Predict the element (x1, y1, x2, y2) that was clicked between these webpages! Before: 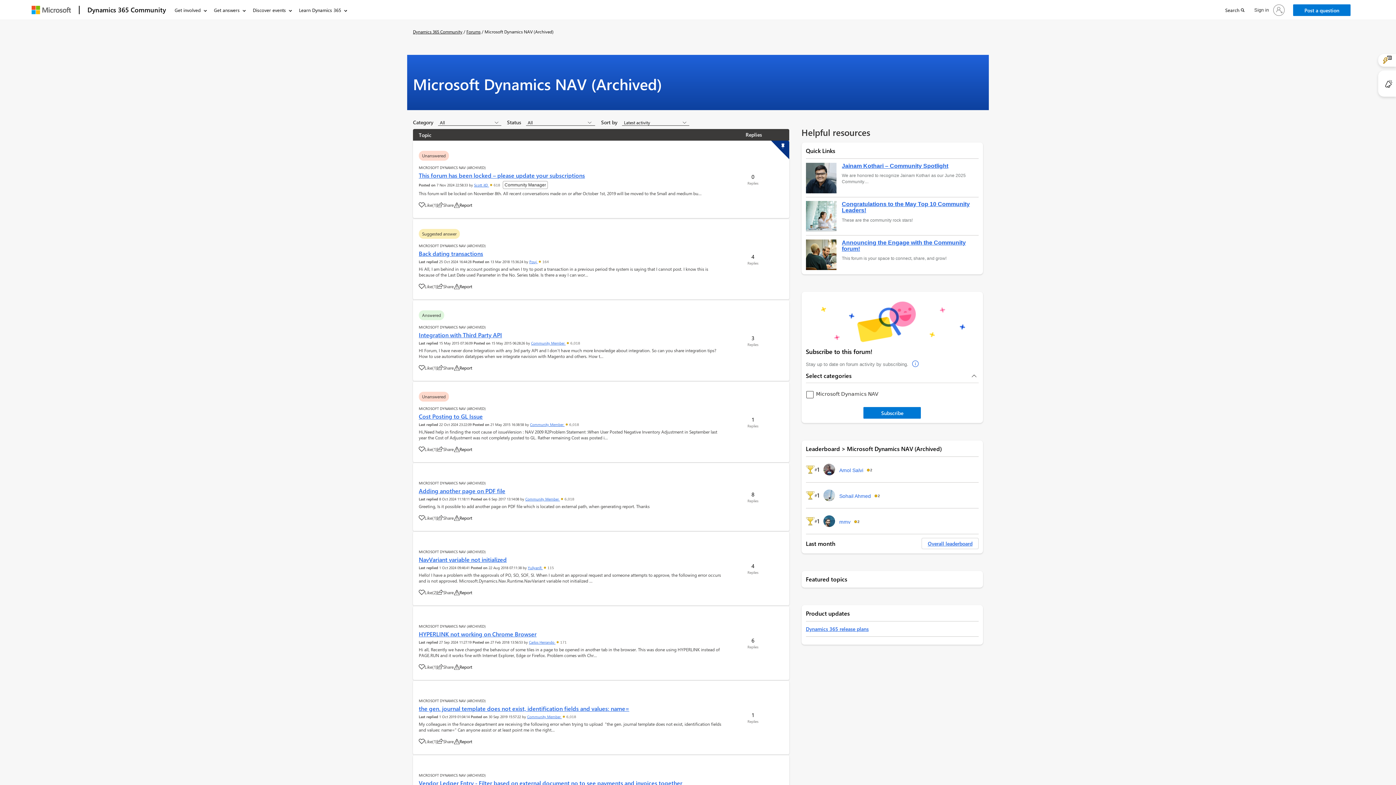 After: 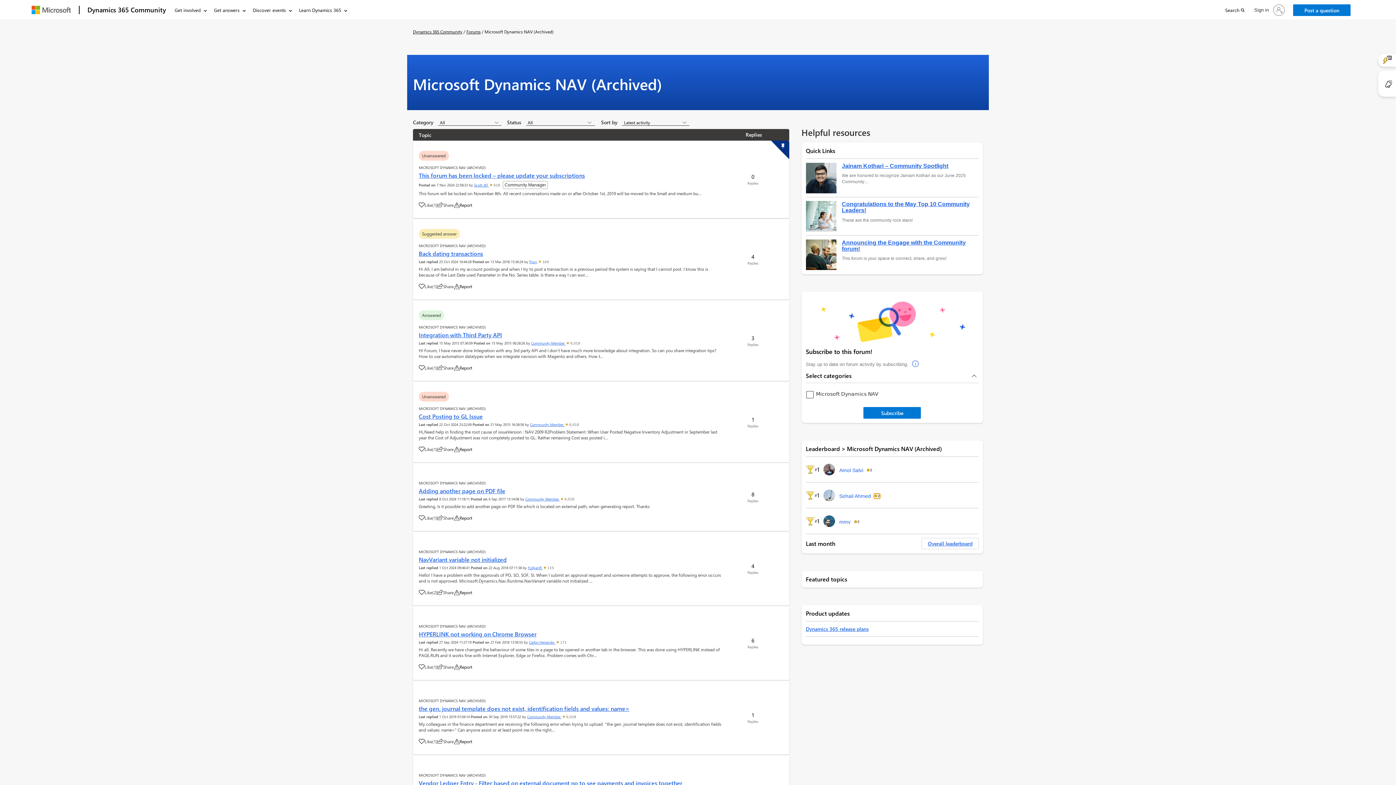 Action: label: 2 bbox: (874, 493, 880, 498)